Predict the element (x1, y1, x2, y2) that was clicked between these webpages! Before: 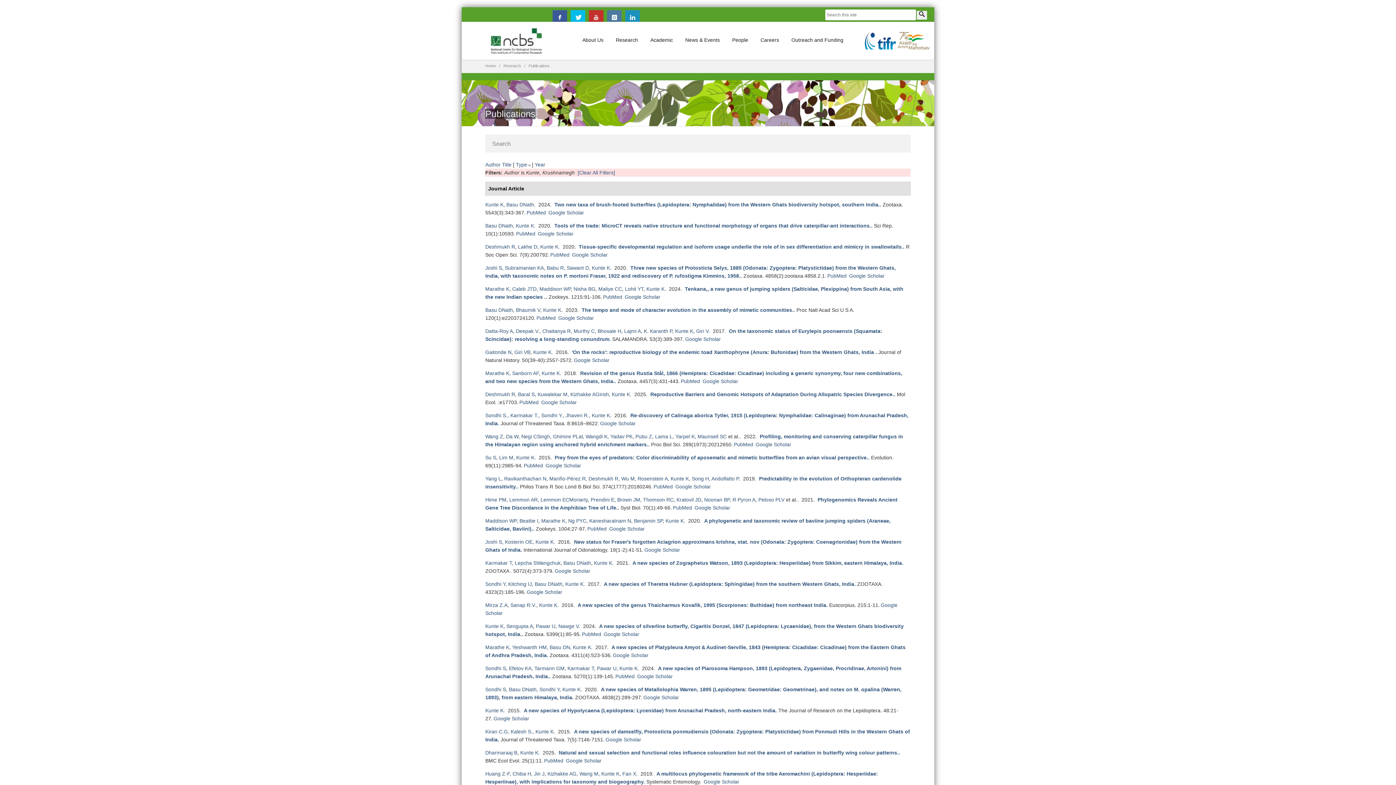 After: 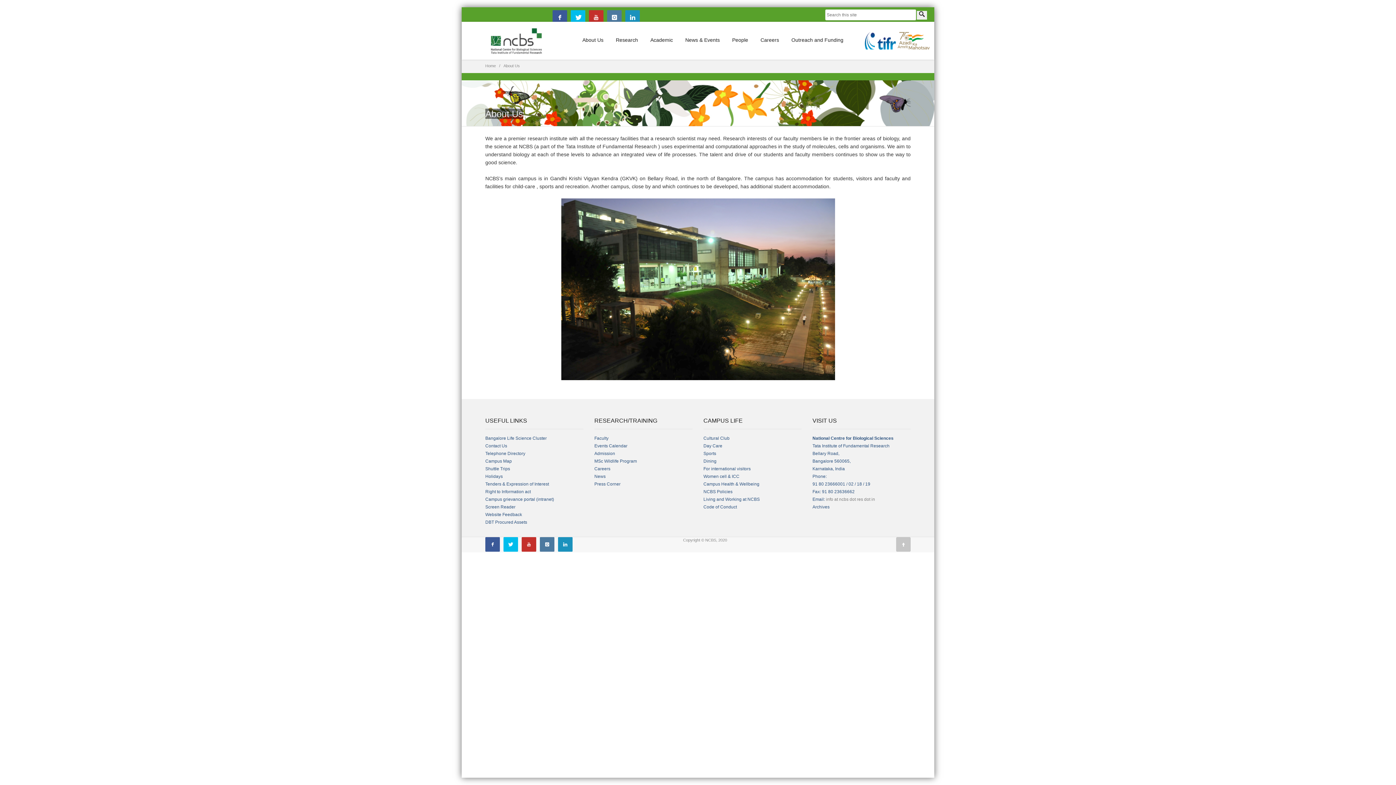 Action: bbox: (577, 32, 608, 48) label: About Us